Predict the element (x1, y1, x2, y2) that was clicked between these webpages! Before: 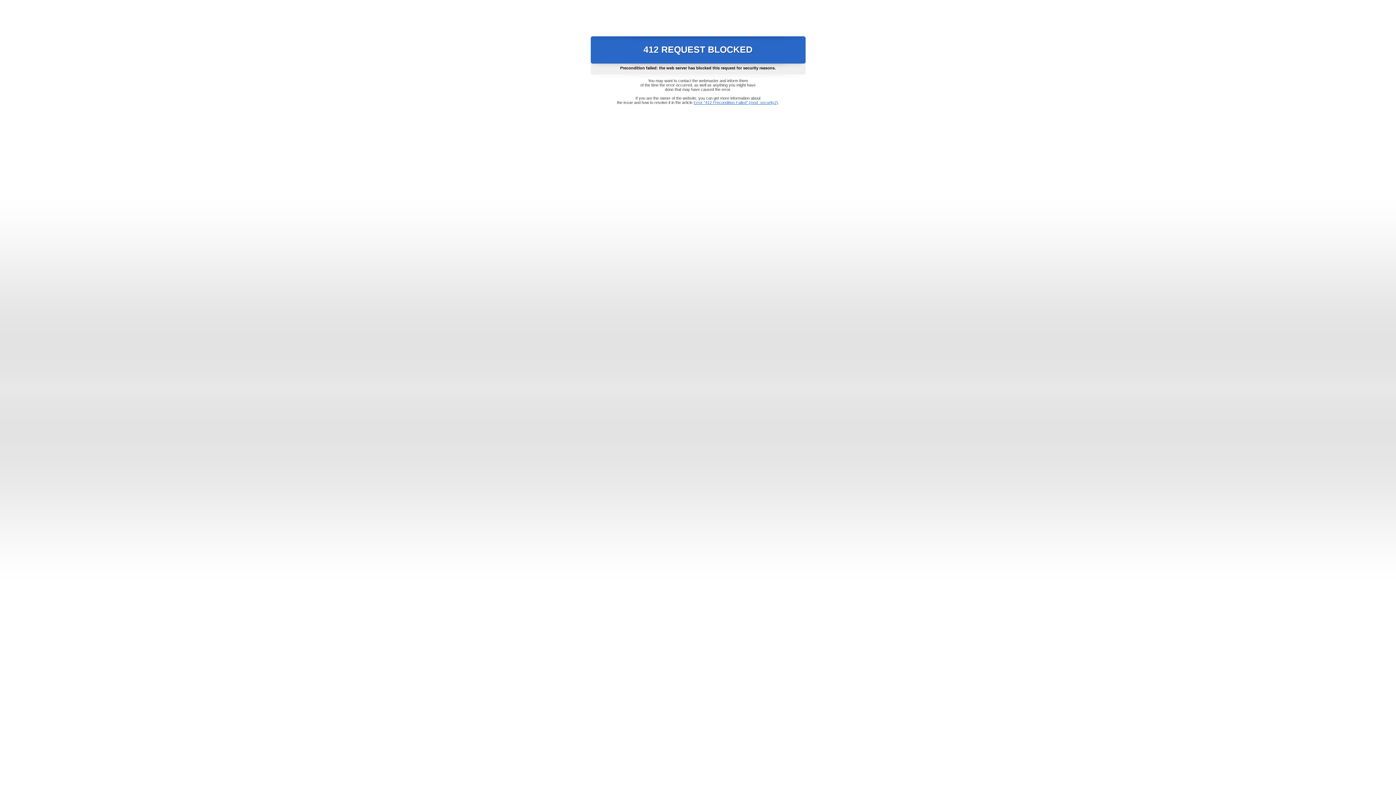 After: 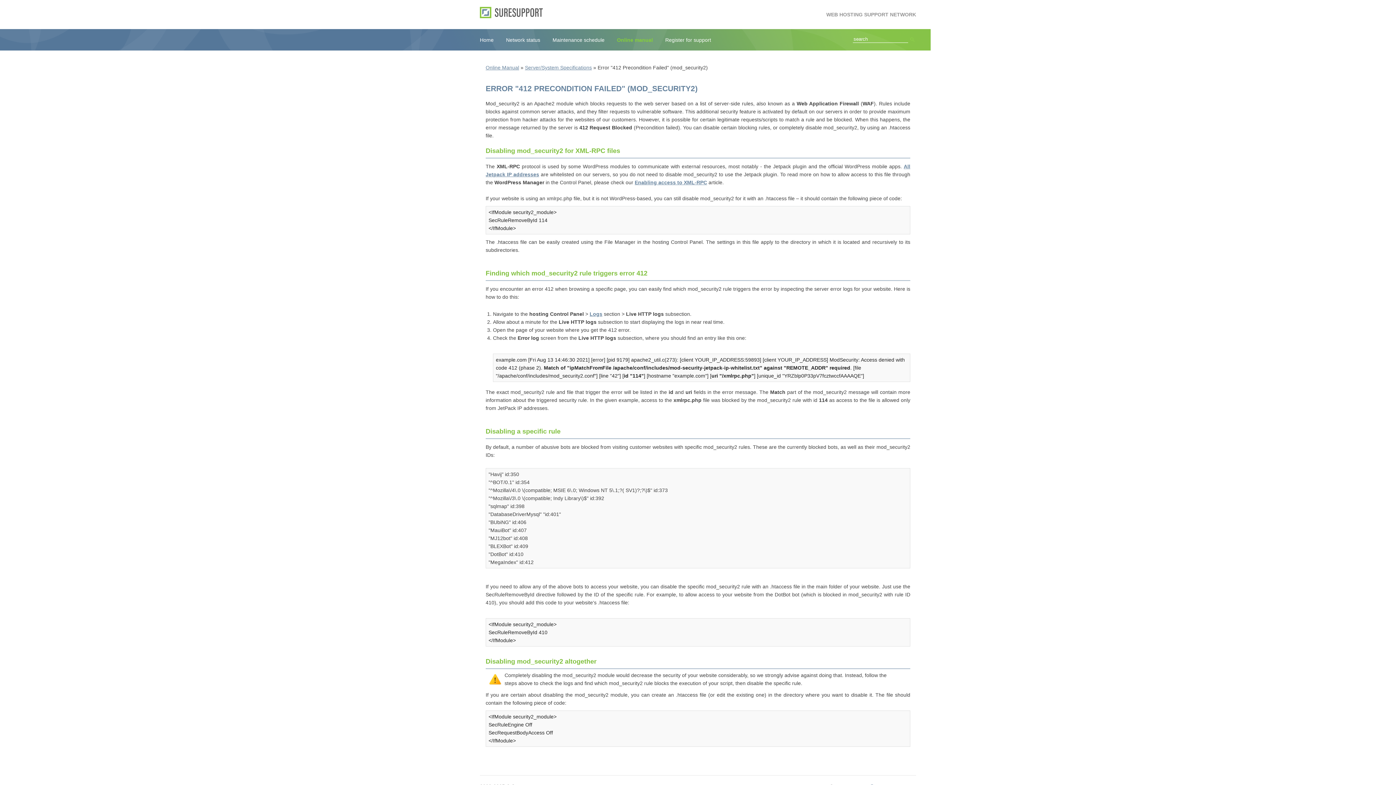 Action: label: Error "412 Precondition Failed" (mod_security2) bbox: (693, 100, 778, 104)